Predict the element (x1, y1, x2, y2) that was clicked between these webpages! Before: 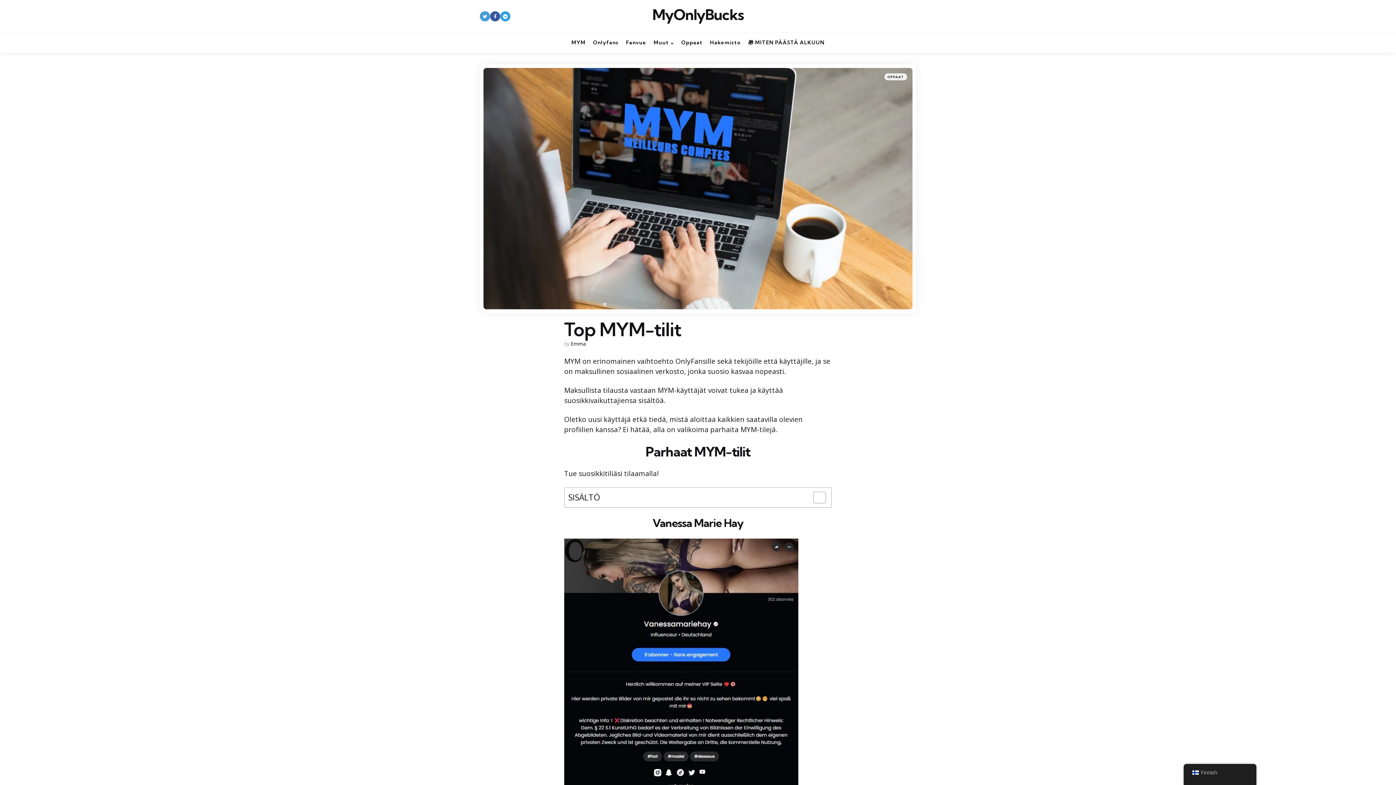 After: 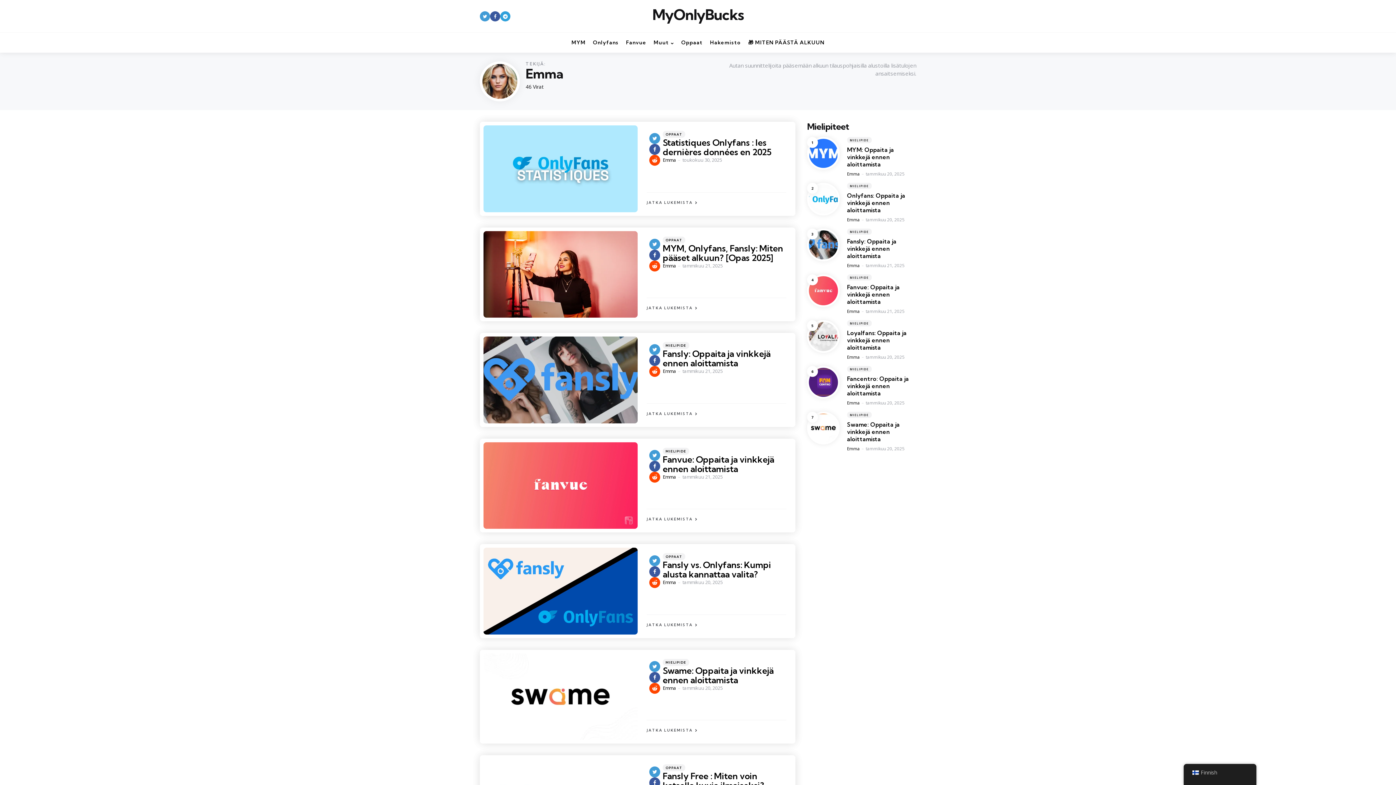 Action: label: Emma bbox: (570, 340, 586, 347)